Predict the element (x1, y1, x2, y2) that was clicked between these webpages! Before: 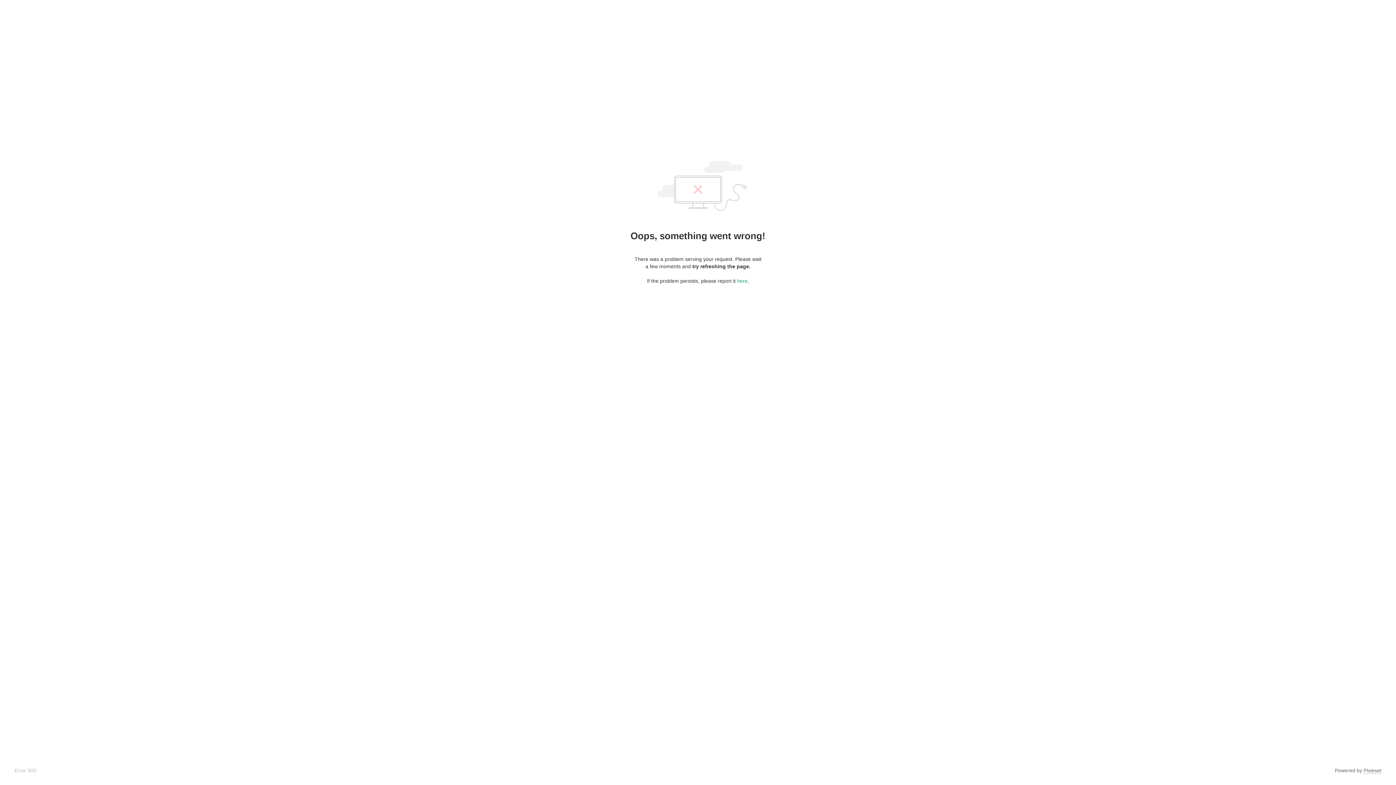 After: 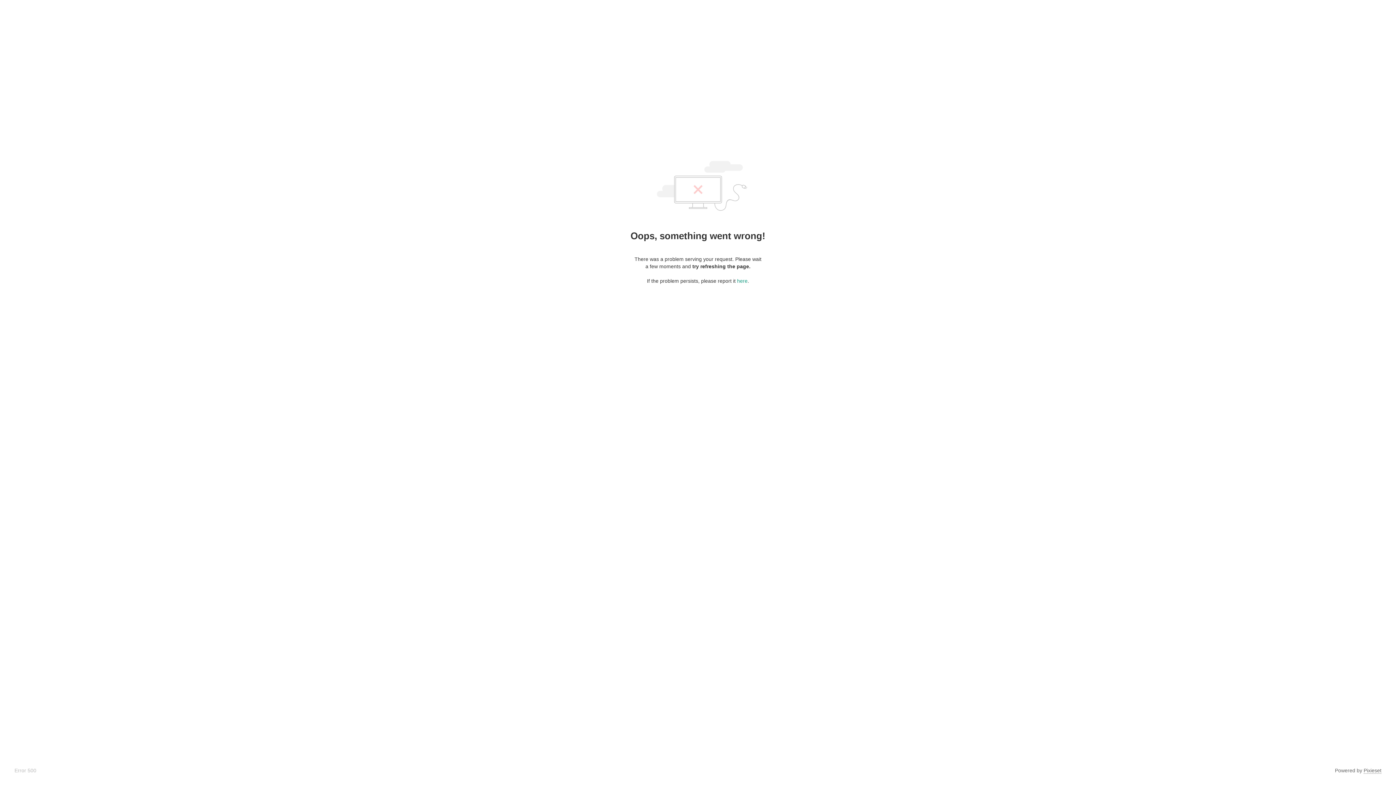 Action: label: Pixieset bbox: (1364, 768, 1381, 774)